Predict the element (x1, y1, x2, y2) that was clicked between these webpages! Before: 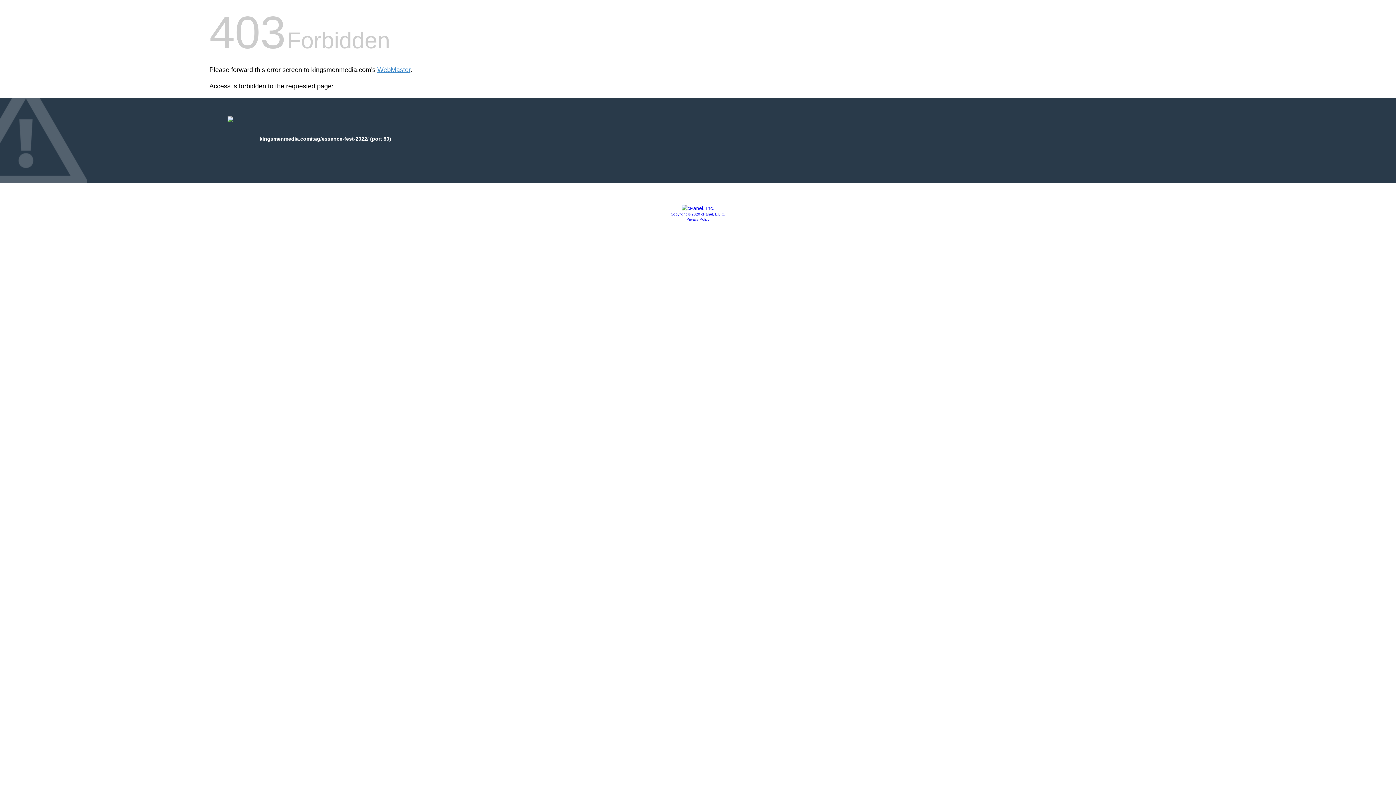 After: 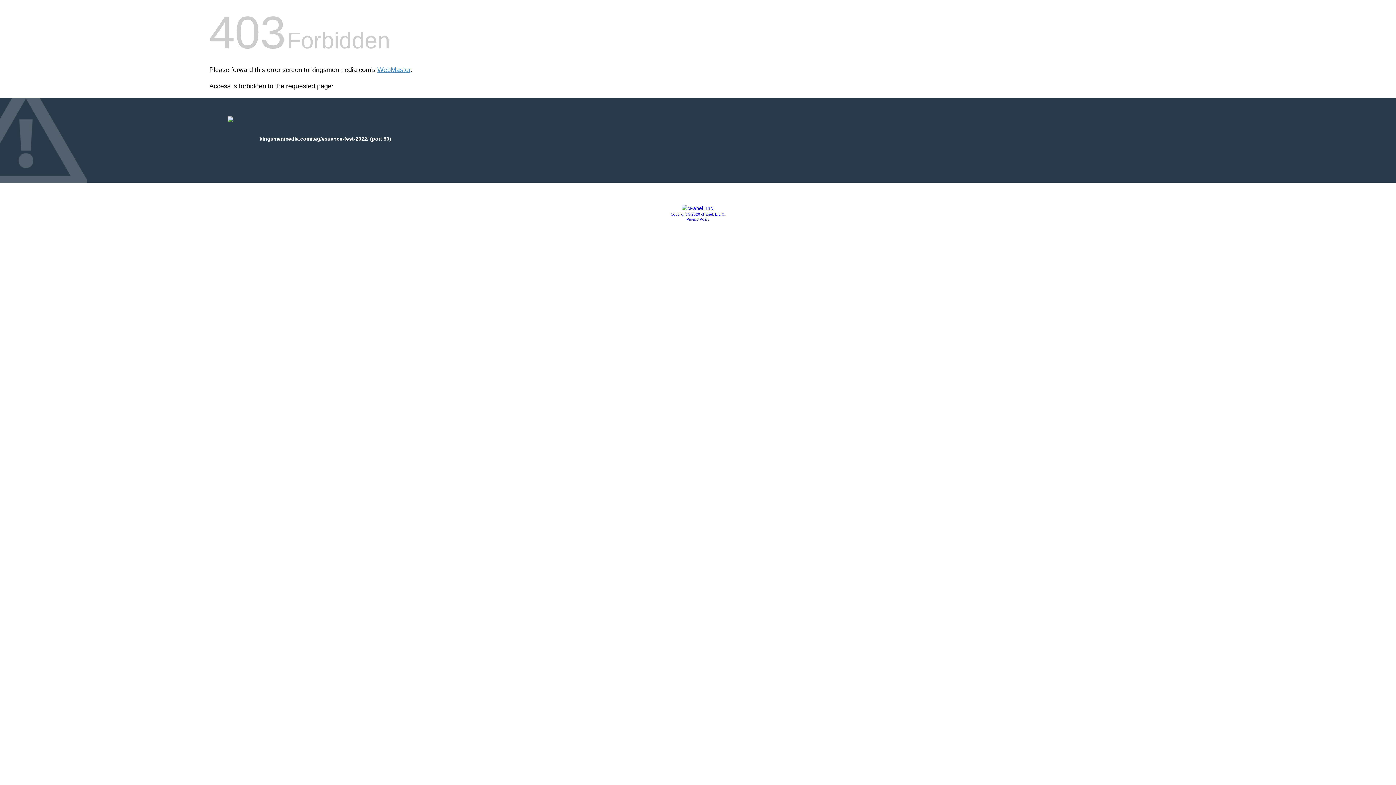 Action: bbox: (670, 212, 725, 216) label: Copyright © 2020 cPanel, L.L.C.